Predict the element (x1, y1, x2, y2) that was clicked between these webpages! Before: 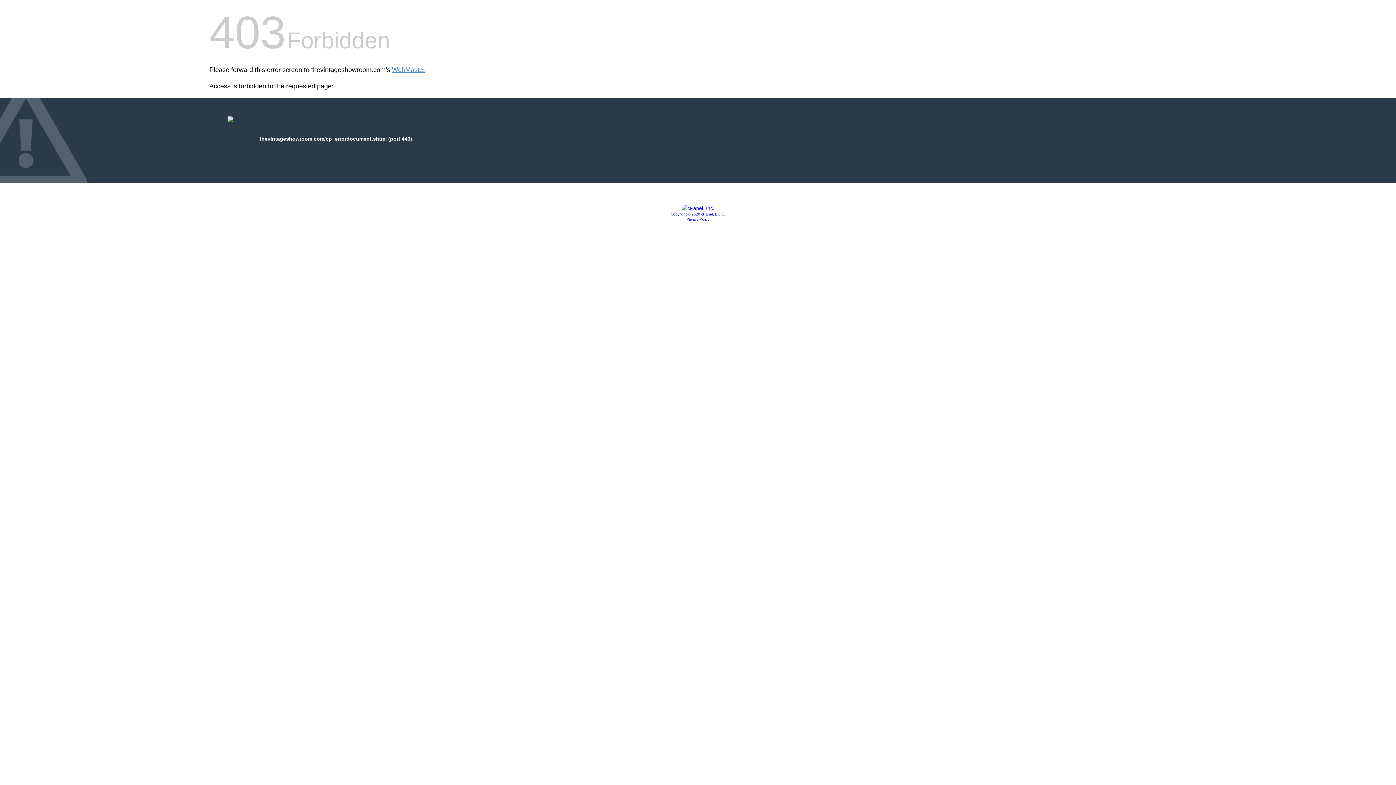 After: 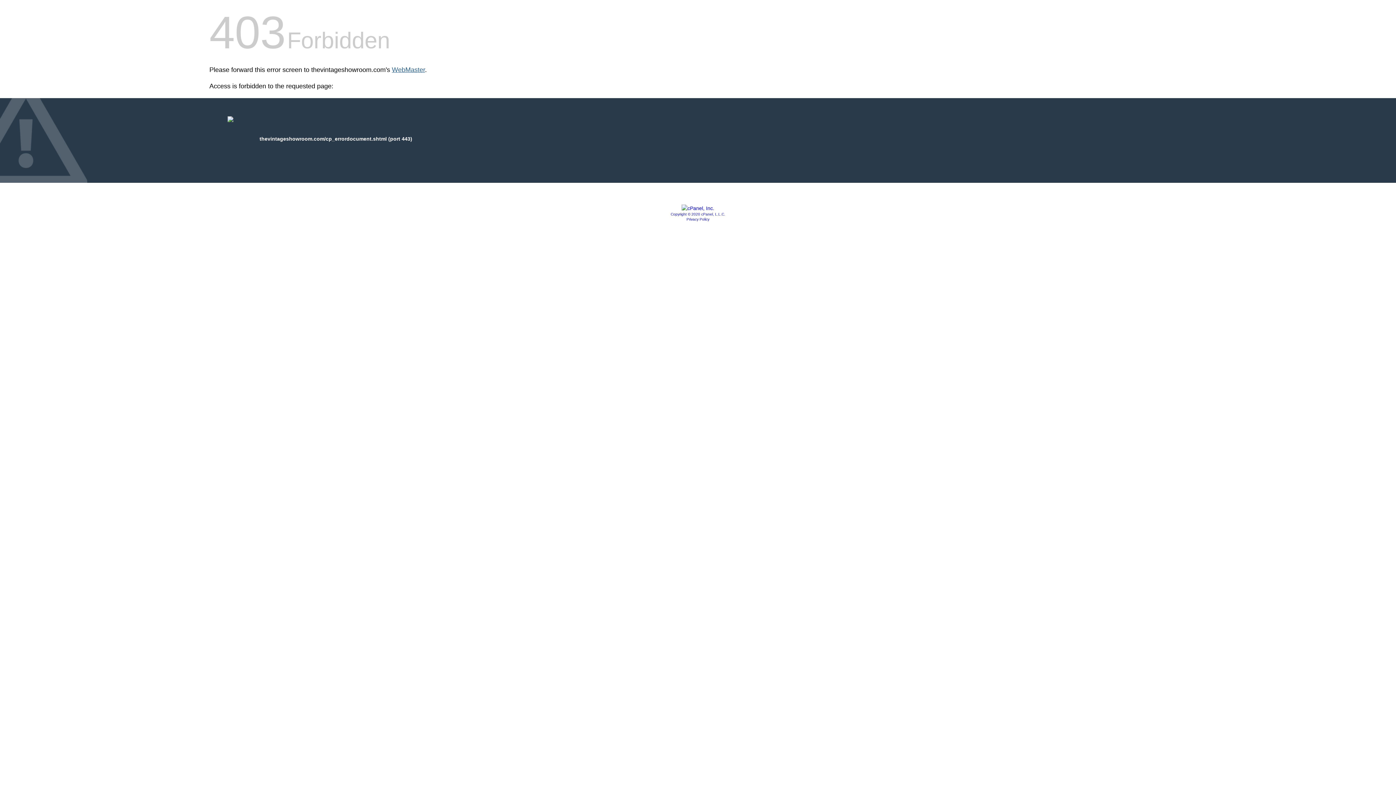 Action: label: WebMaster bbox: (392, 66, 425, 73)